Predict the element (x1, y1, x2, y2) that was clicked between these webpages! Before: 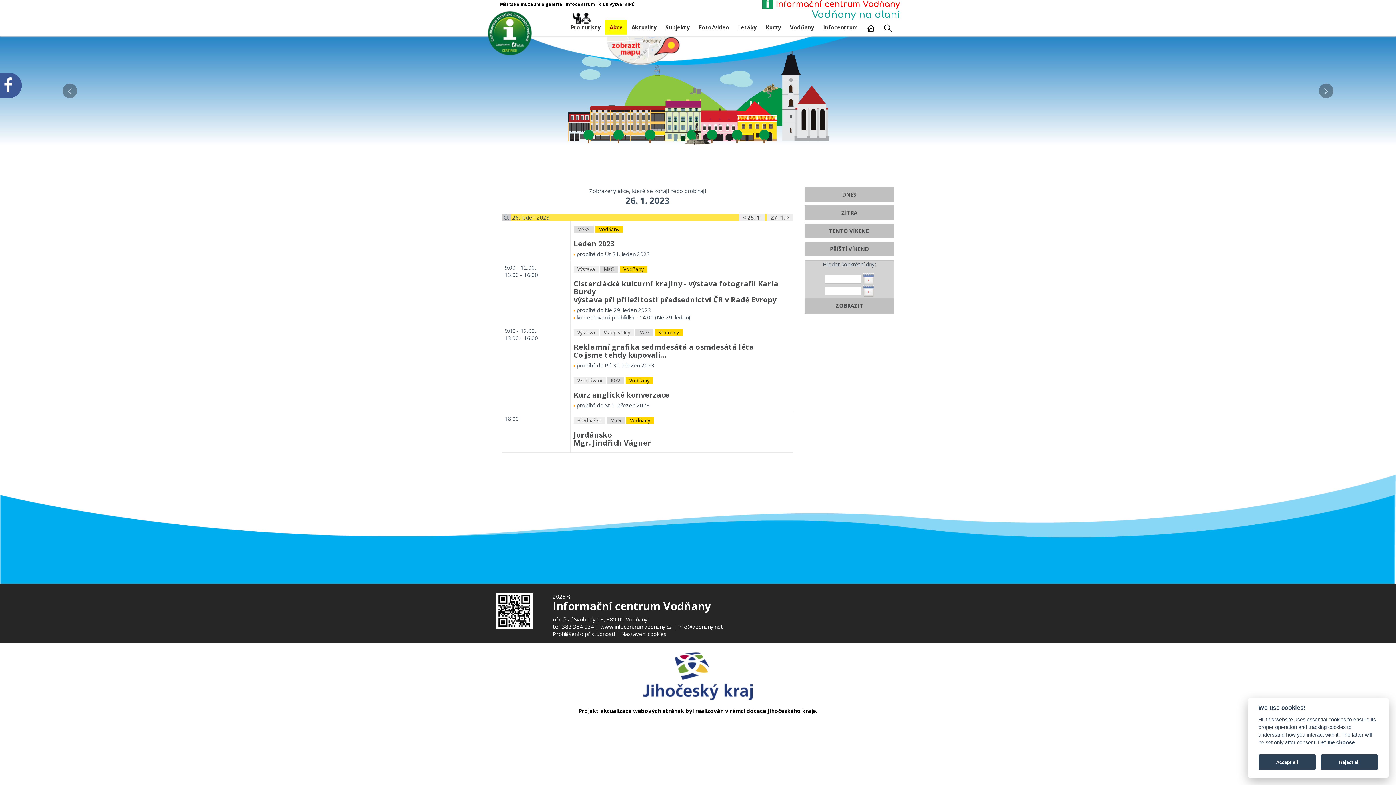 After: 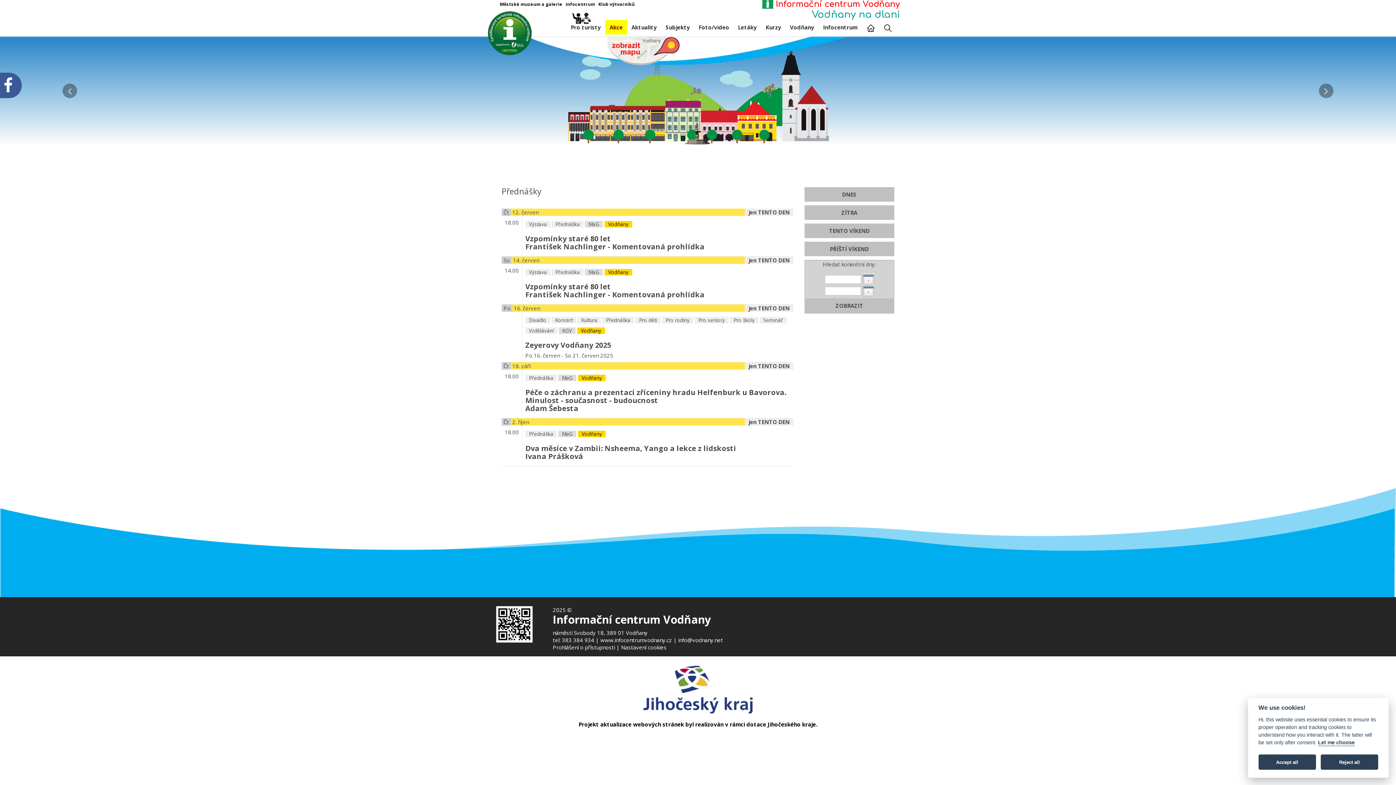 Action: bbox: (577, 417, 601, 424) label: Přednáška